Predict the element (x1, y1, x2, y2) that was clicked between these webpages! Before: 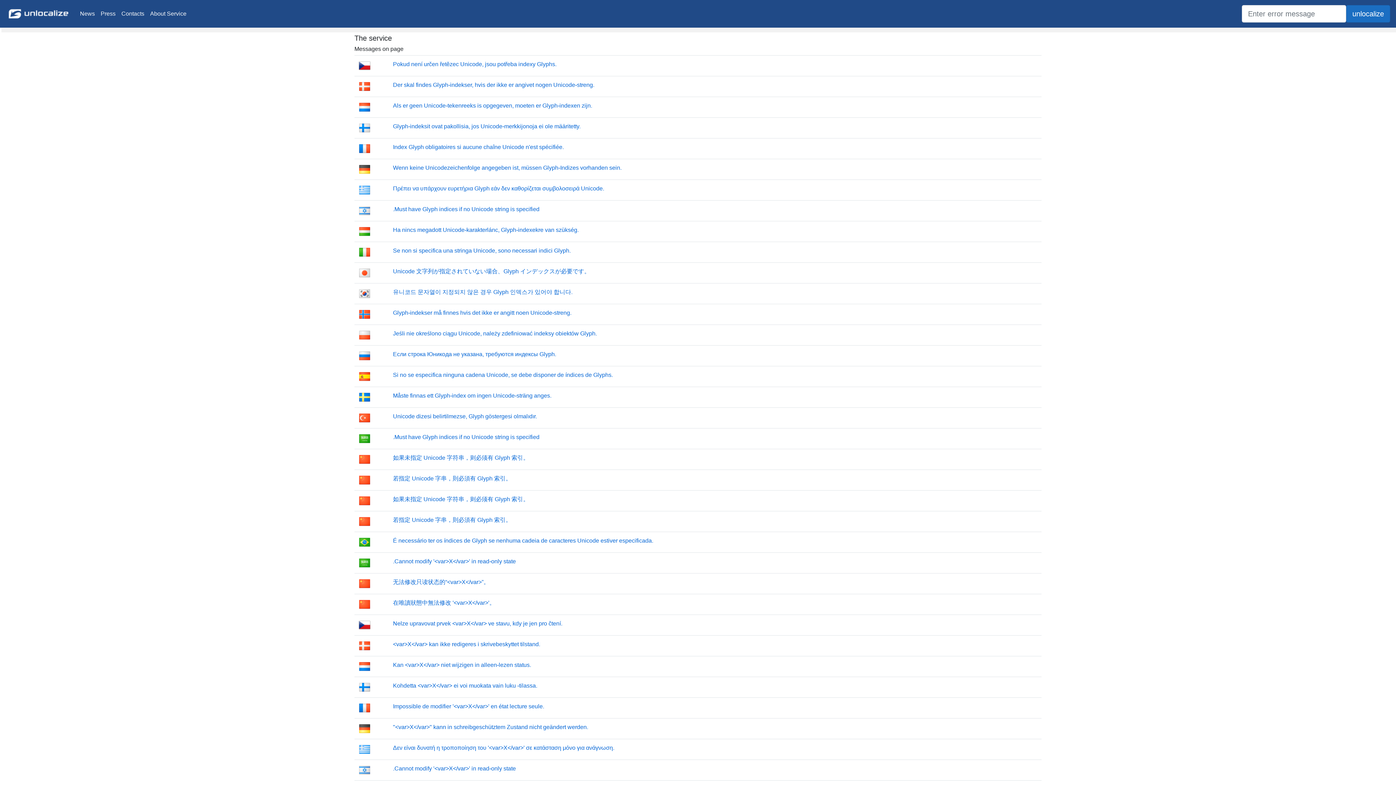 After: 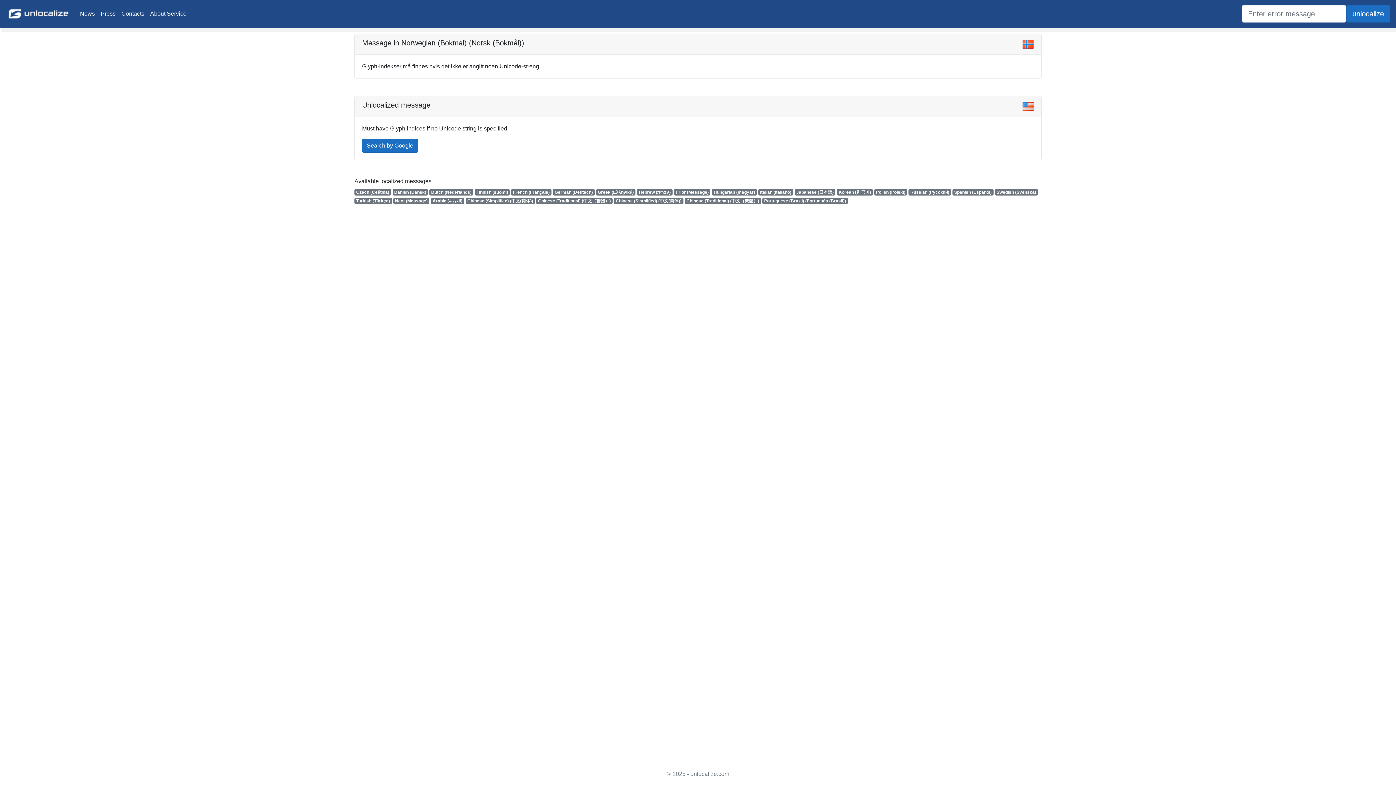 Action: bbox: (393, 309, 571, 316) label: Glyph-indekser må finnes hvis det ikke er angitt noen Unicode-streng.